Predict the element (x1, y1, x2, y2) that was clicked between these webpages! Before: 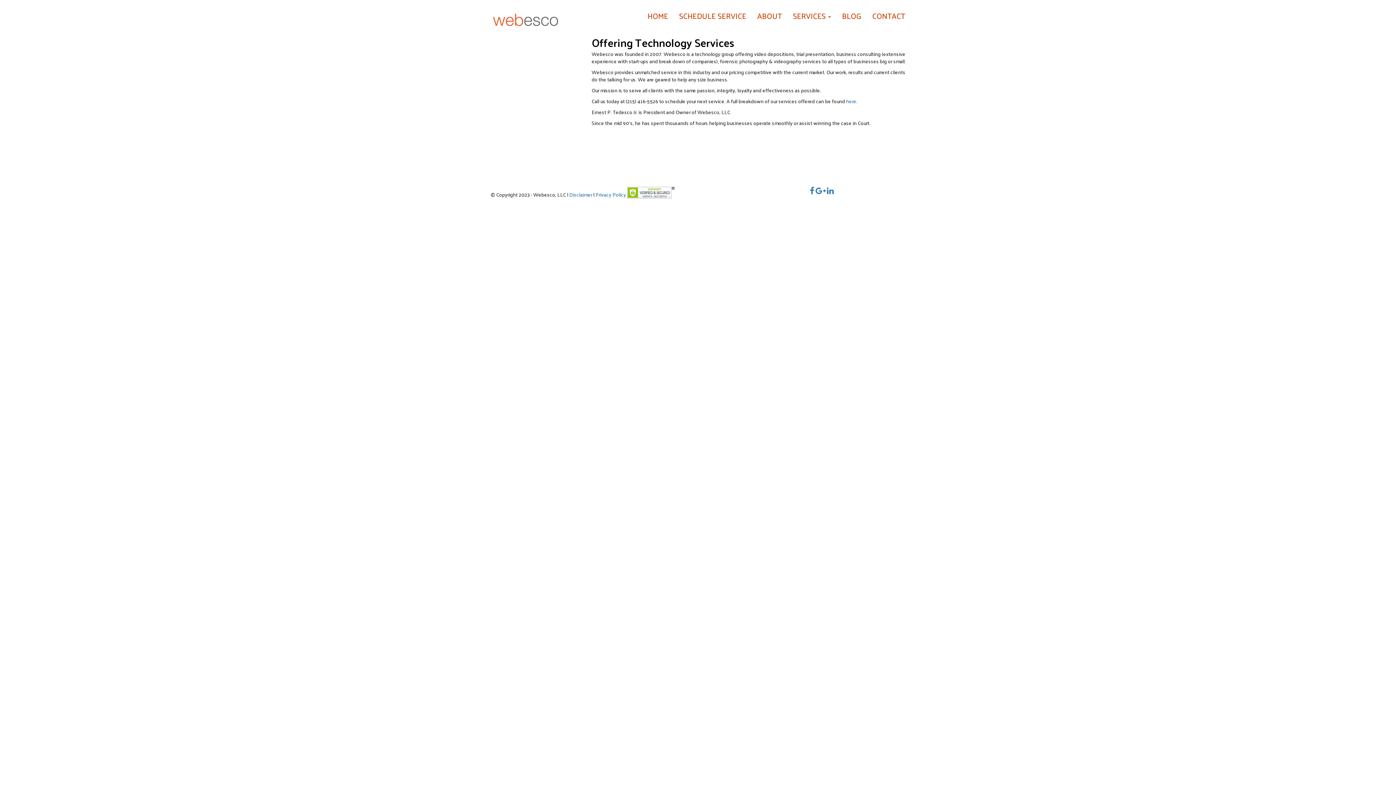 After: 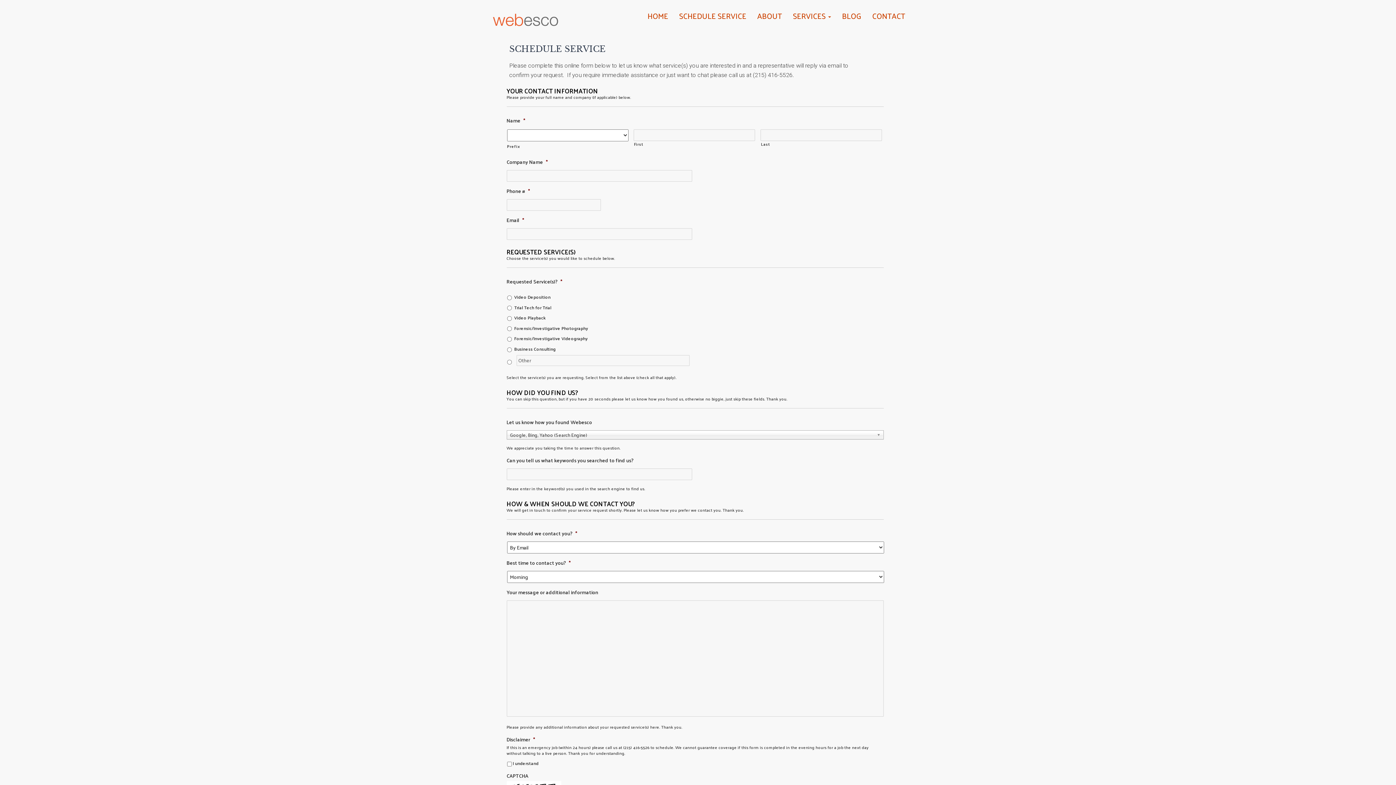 Action: label: CONTACT bbox: (866, 7, 910, 24)